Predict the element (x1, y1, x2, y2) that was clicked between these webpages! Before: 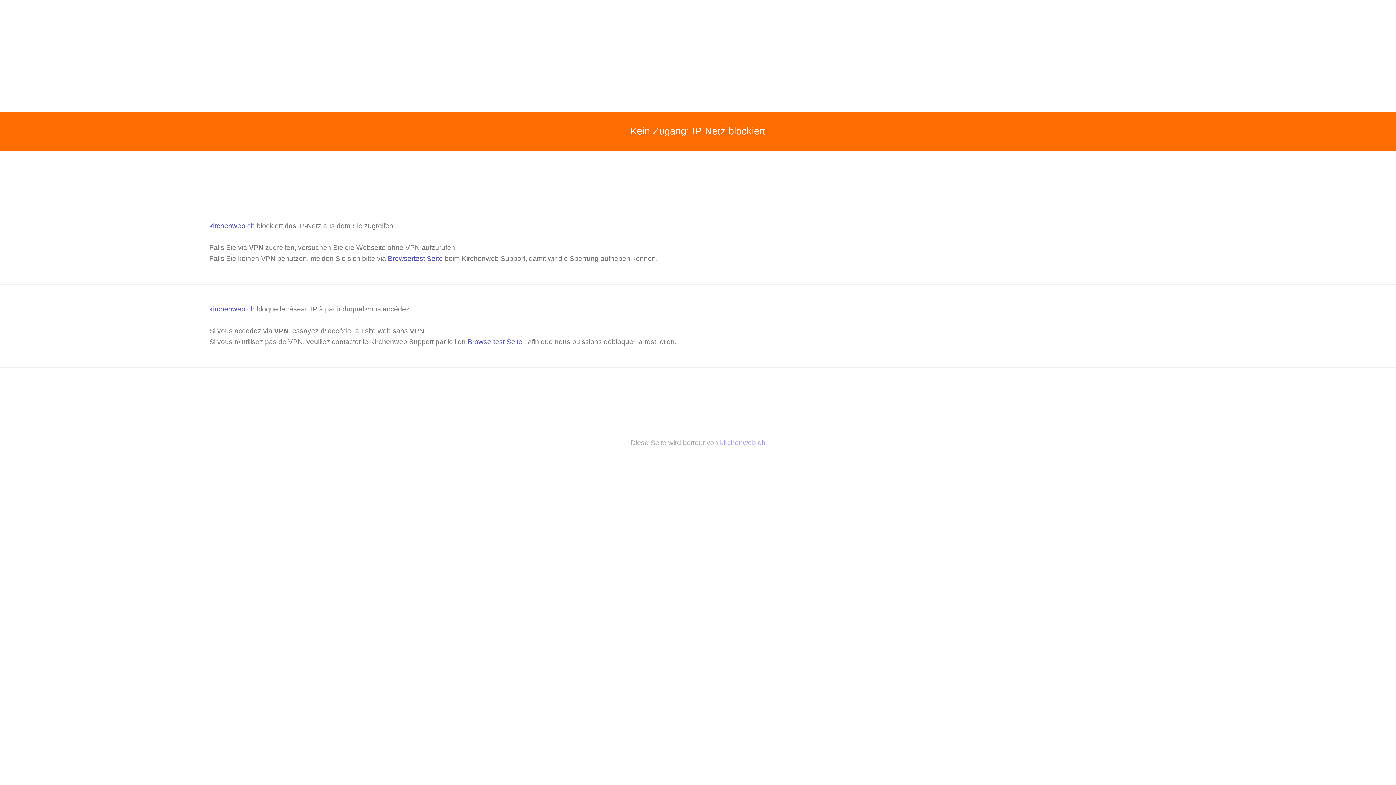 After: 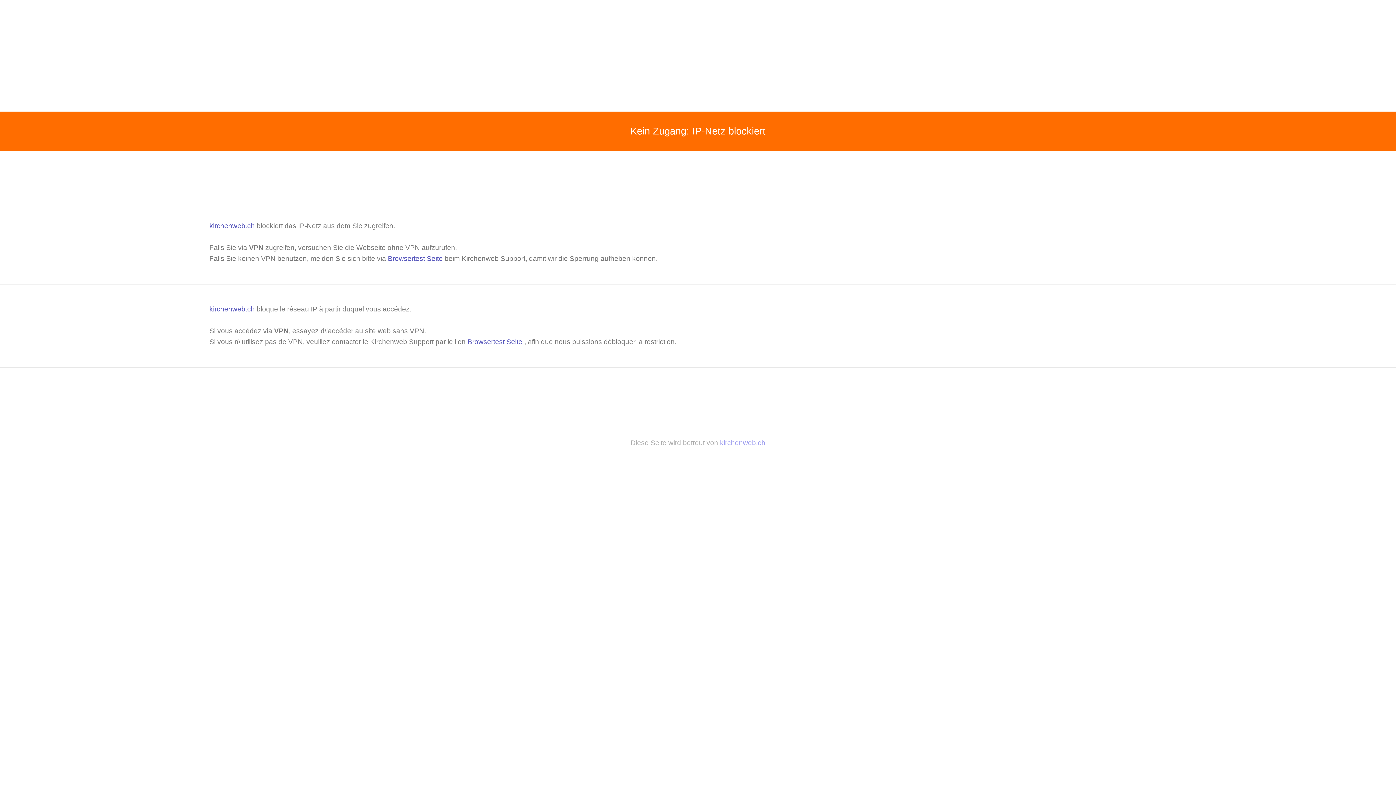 Action: bbox: (467, 338, 522, 345) label: Browsertest Seite